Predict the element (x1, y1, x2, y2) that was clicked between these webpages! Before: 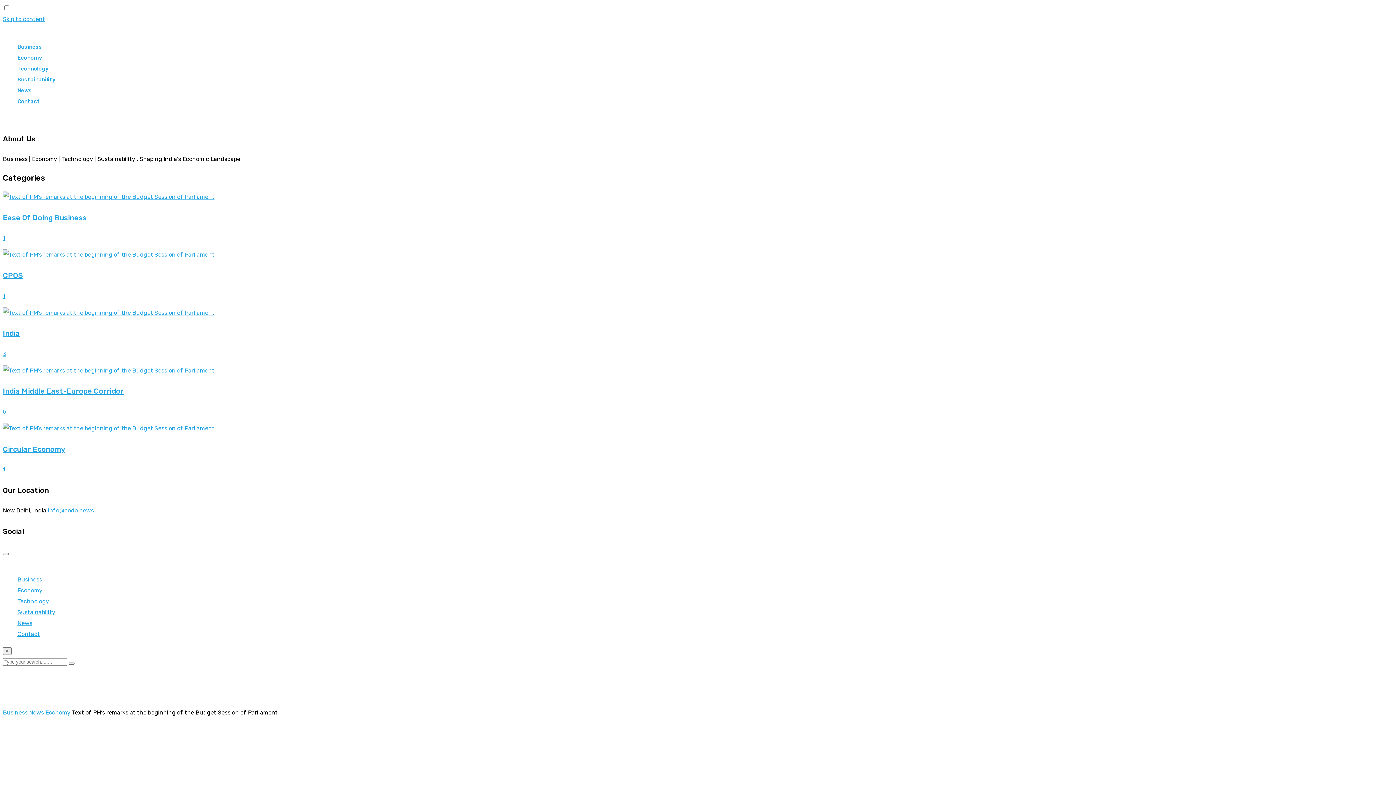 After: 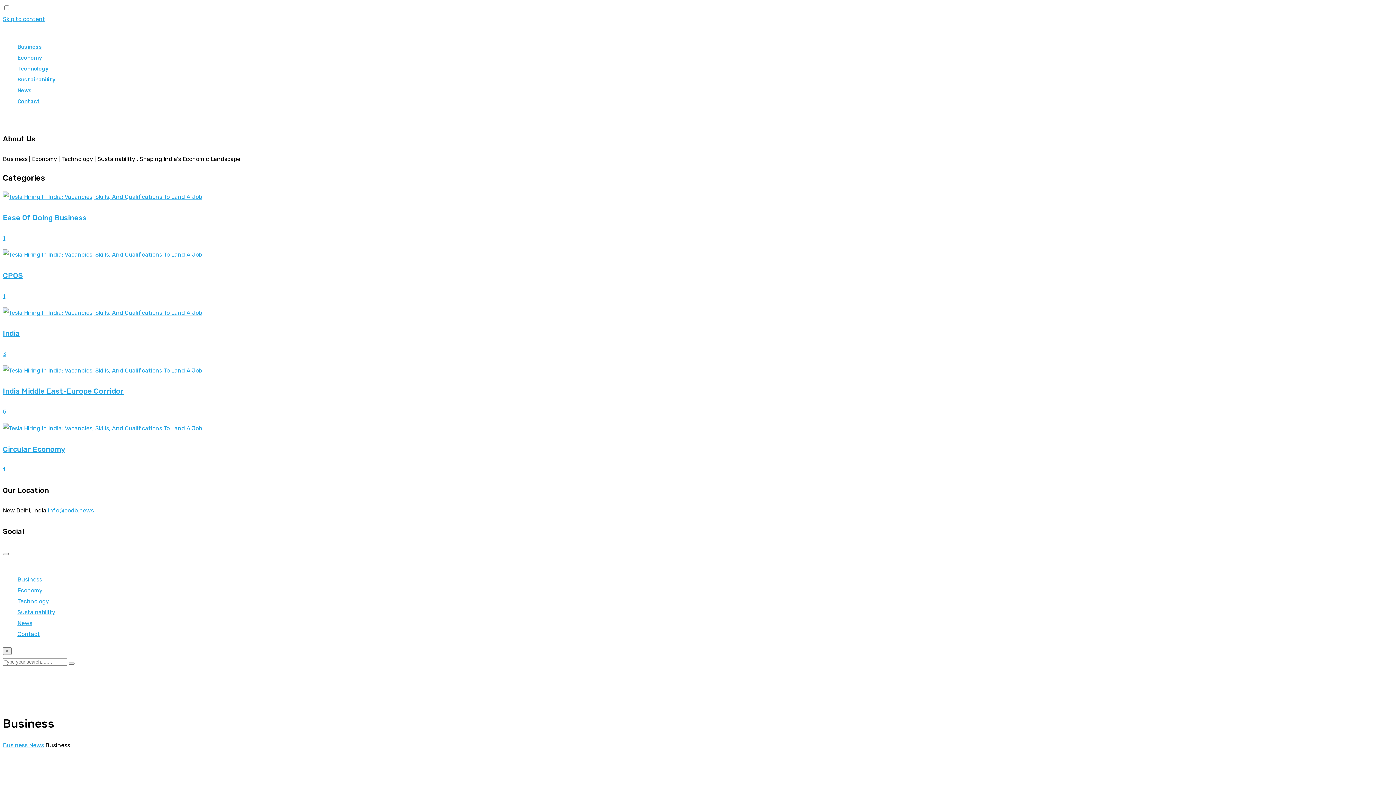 Action: bbox: (17, 43, 42, 50) label: Business